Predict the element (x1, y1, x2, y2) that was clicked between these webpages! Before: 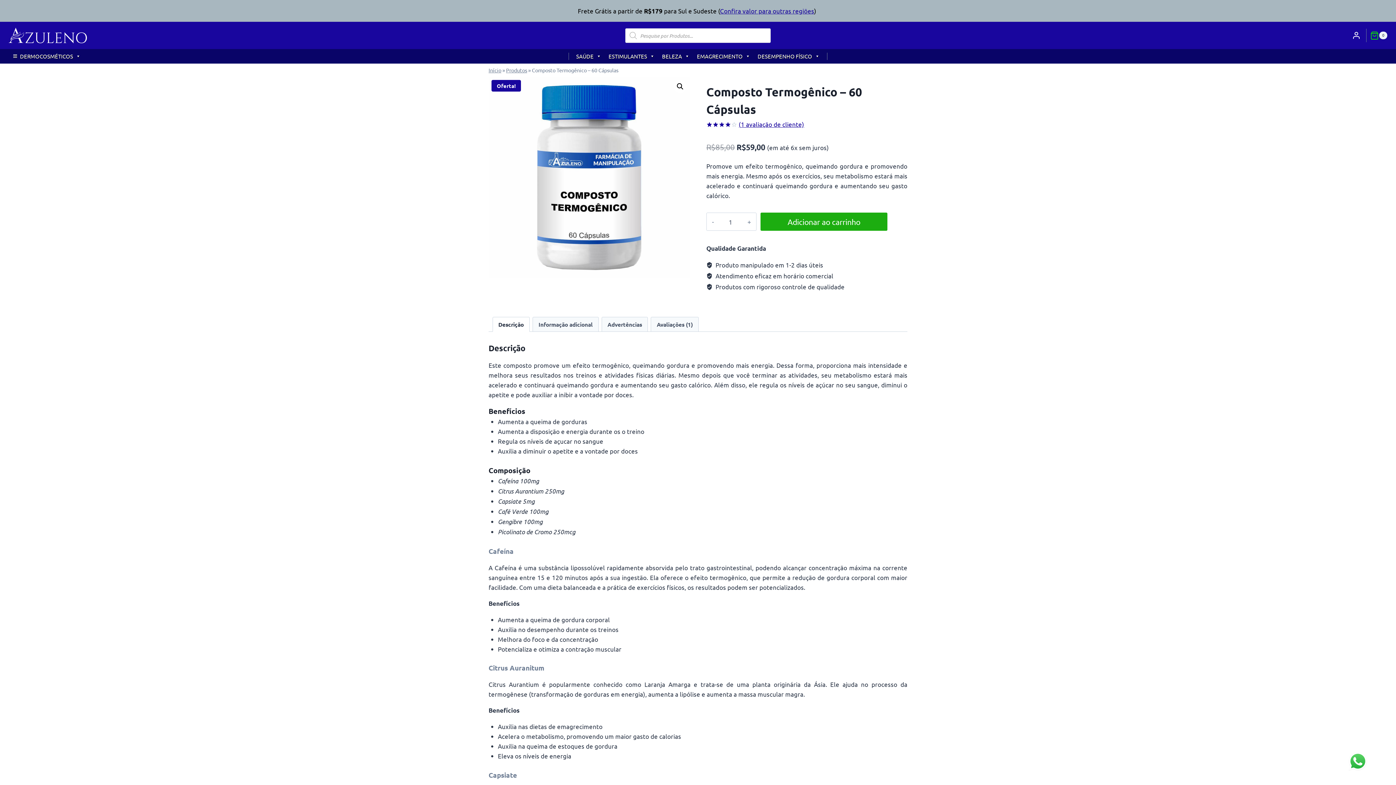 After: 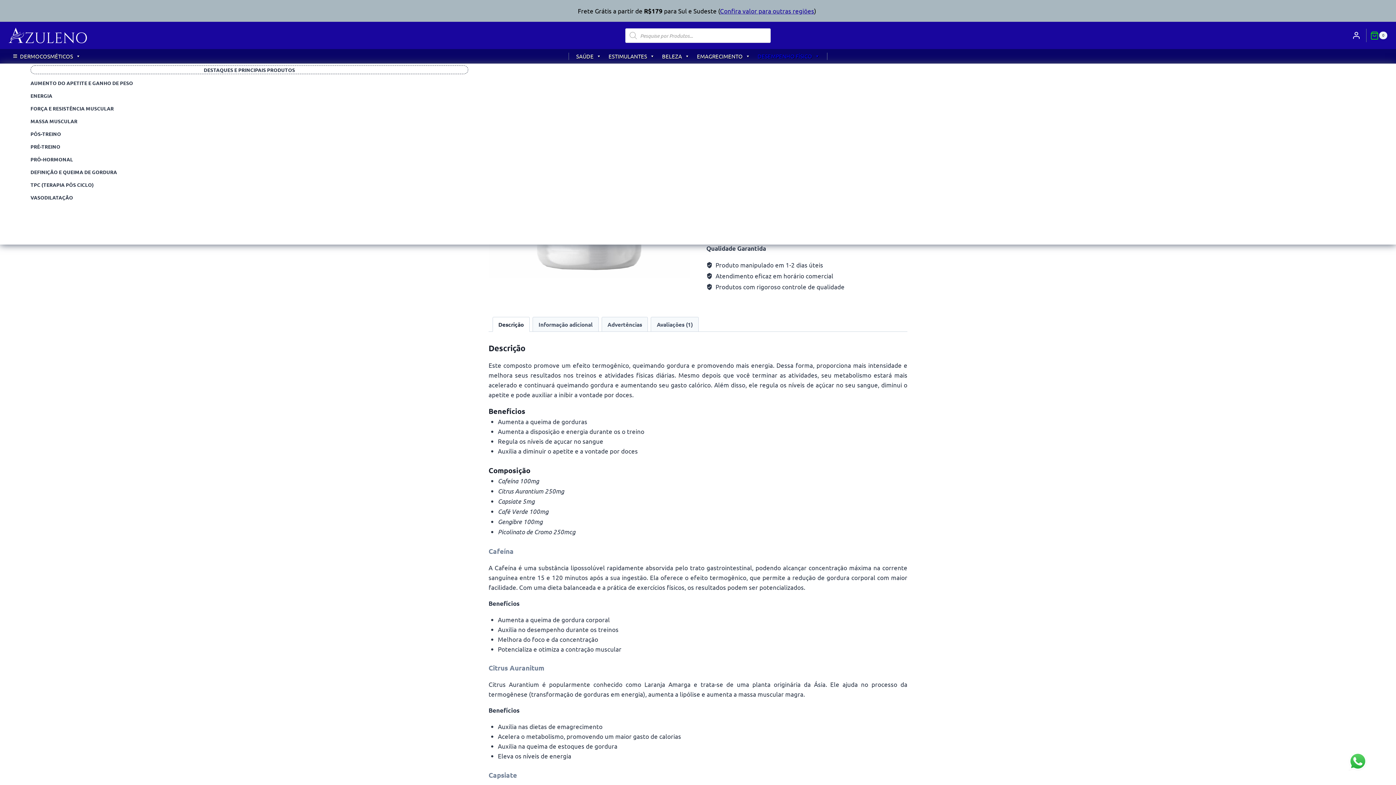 Action: label: DESEMPENHO FÍSICO bbox: (754, 49, 823, 63)